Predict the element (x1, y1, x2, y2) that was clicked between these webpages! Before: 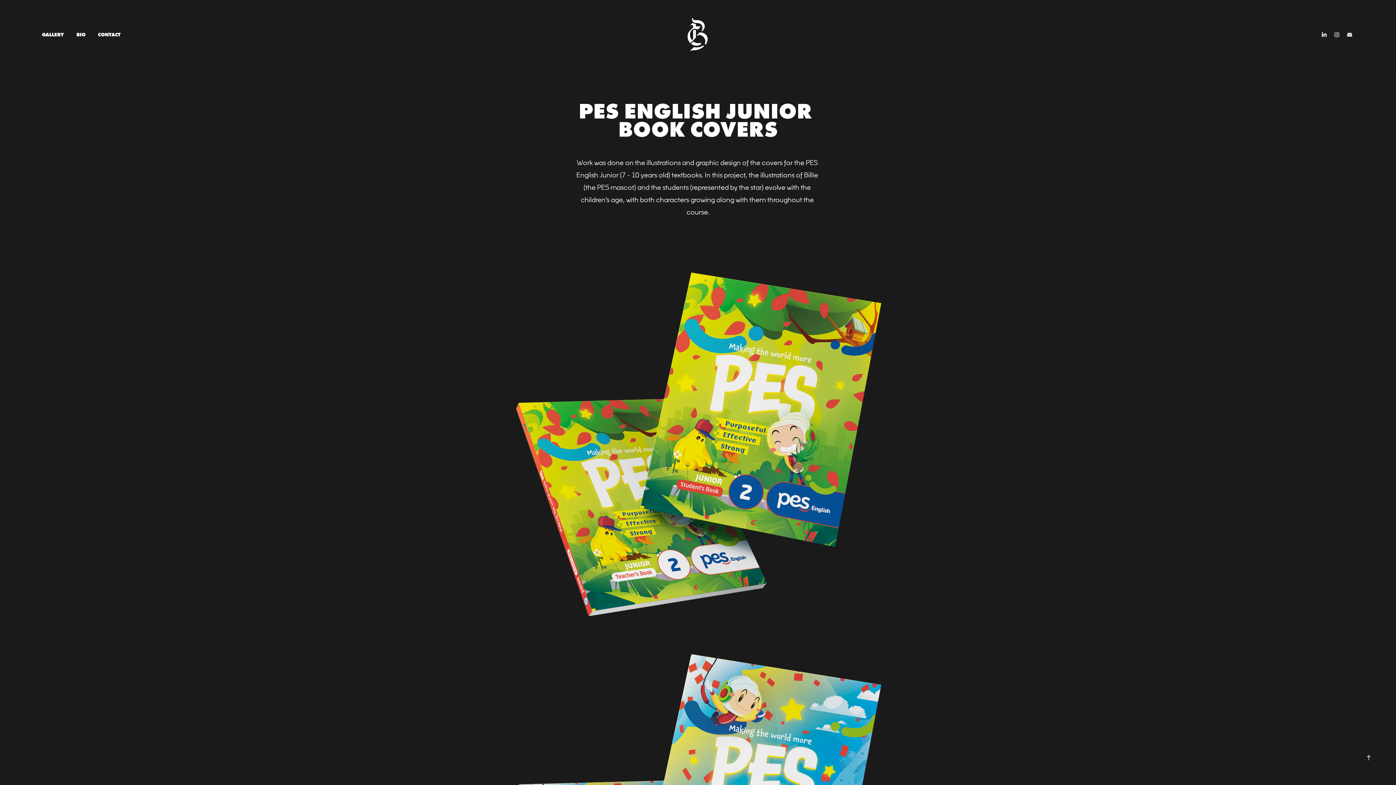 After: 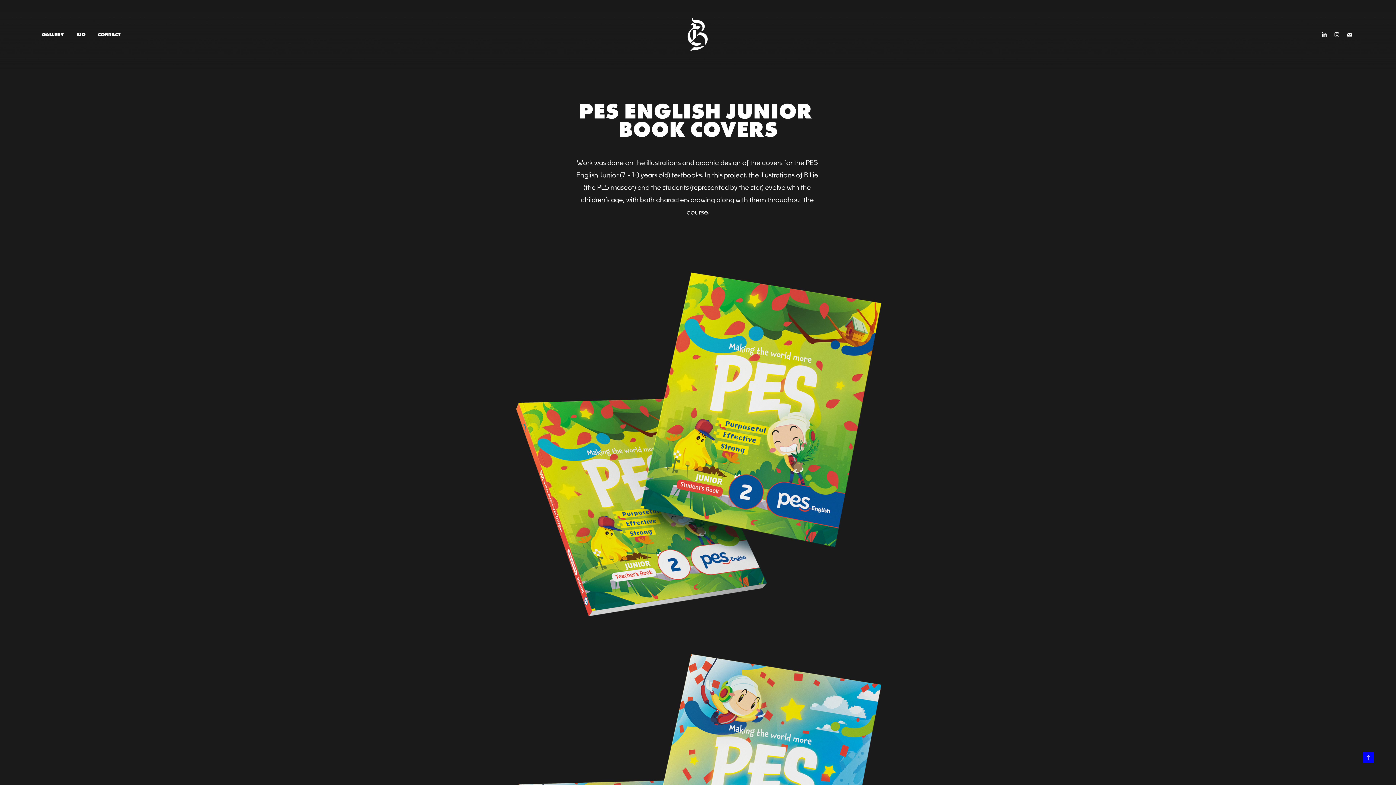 Action: bbox: (1363, 752, 1374, 763)